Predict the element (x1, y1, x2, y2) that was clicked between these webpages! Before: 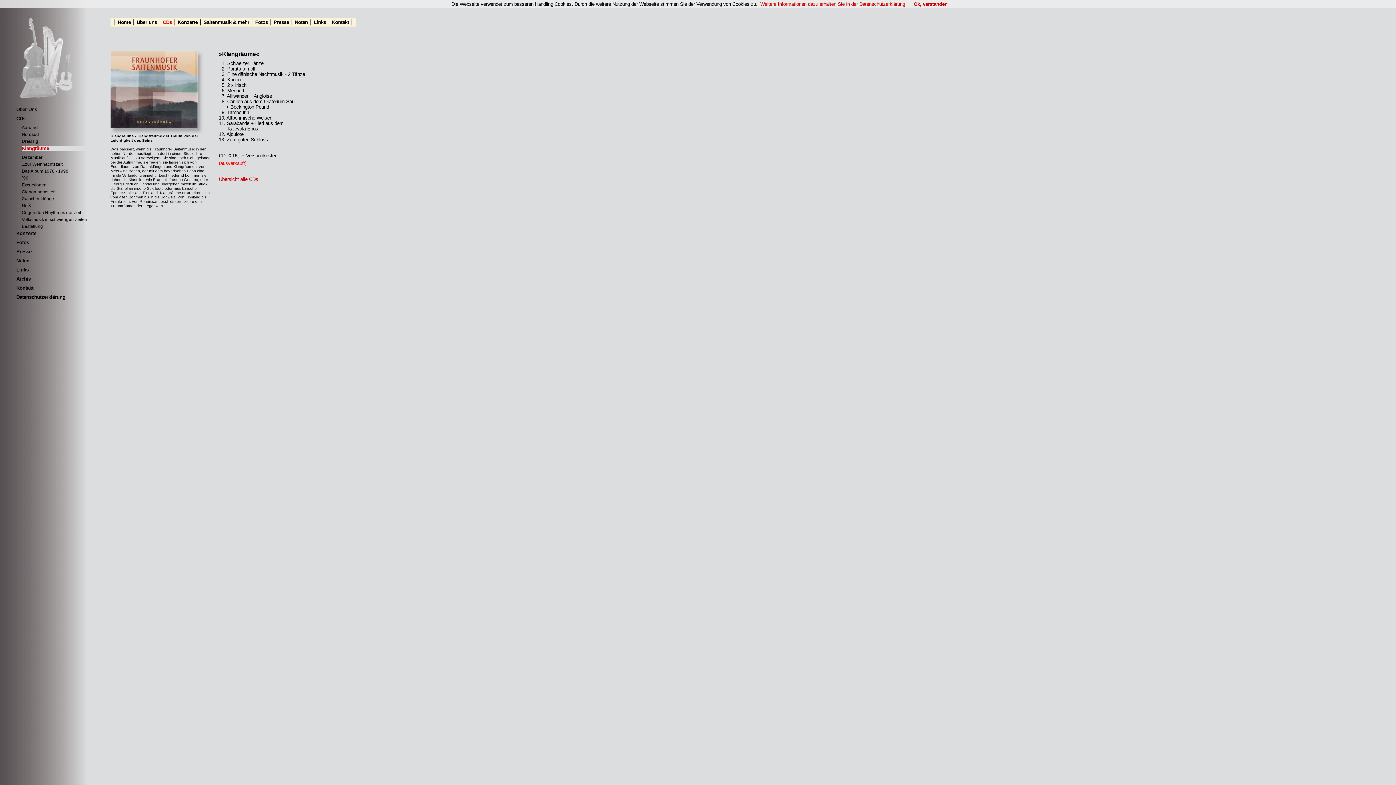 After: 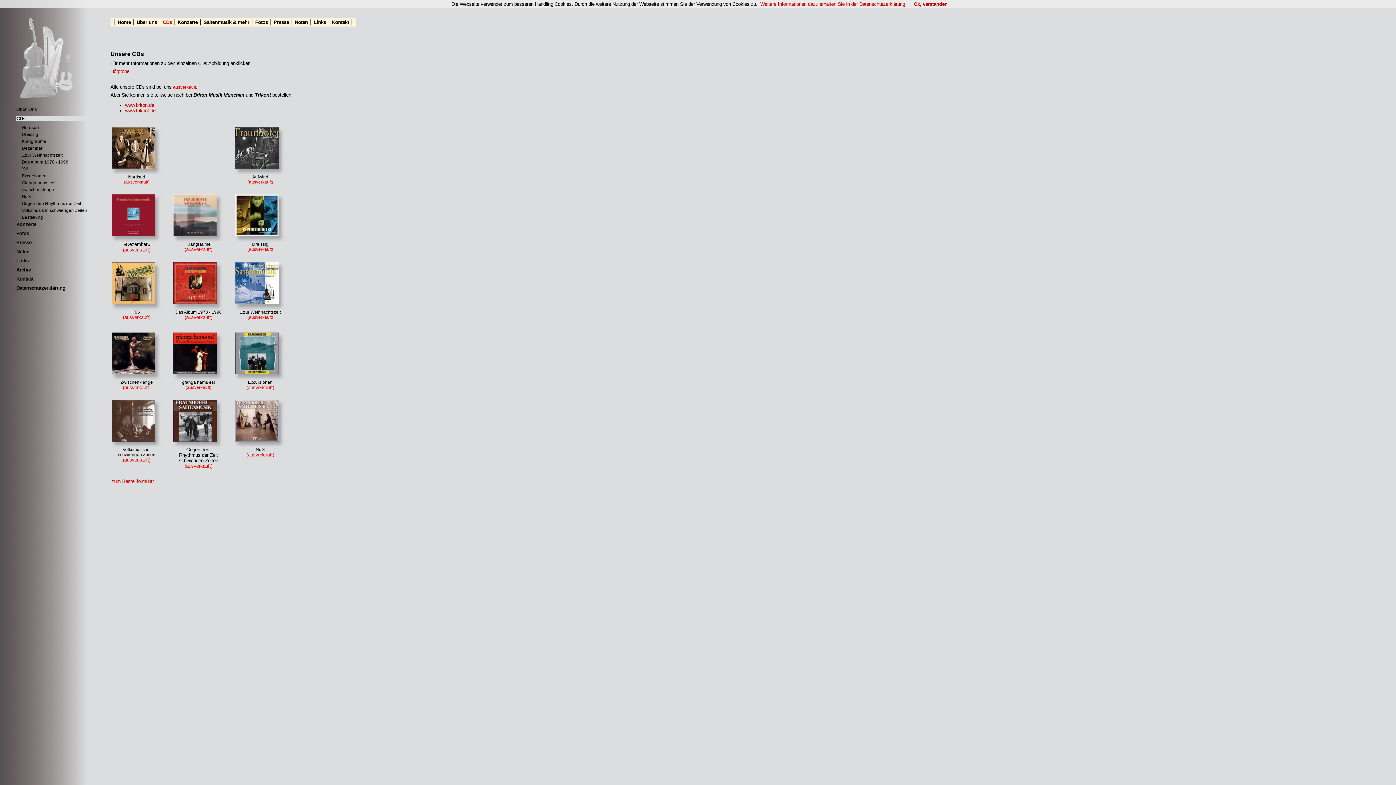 Action: bbox: (218, 176, 258, 182) label: Übersicht alle CDs